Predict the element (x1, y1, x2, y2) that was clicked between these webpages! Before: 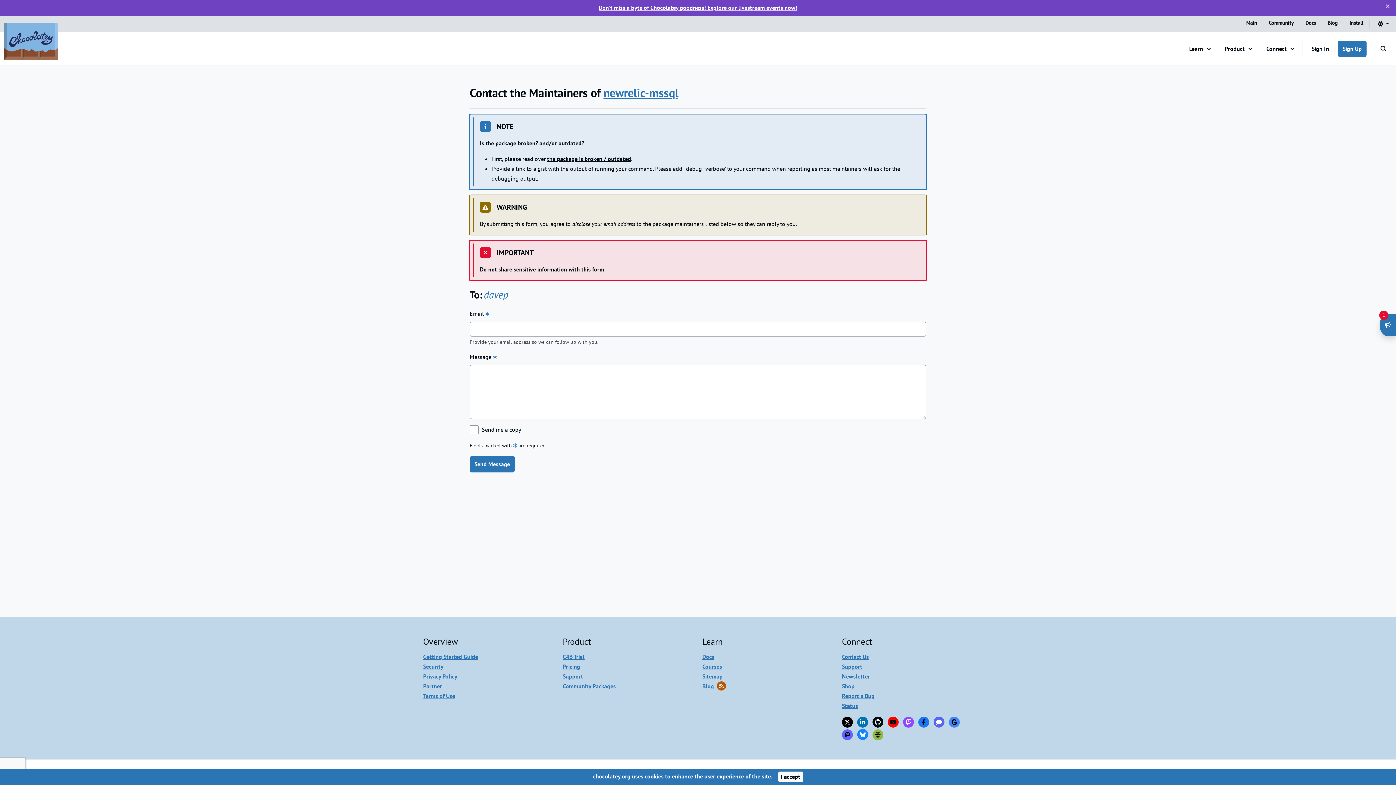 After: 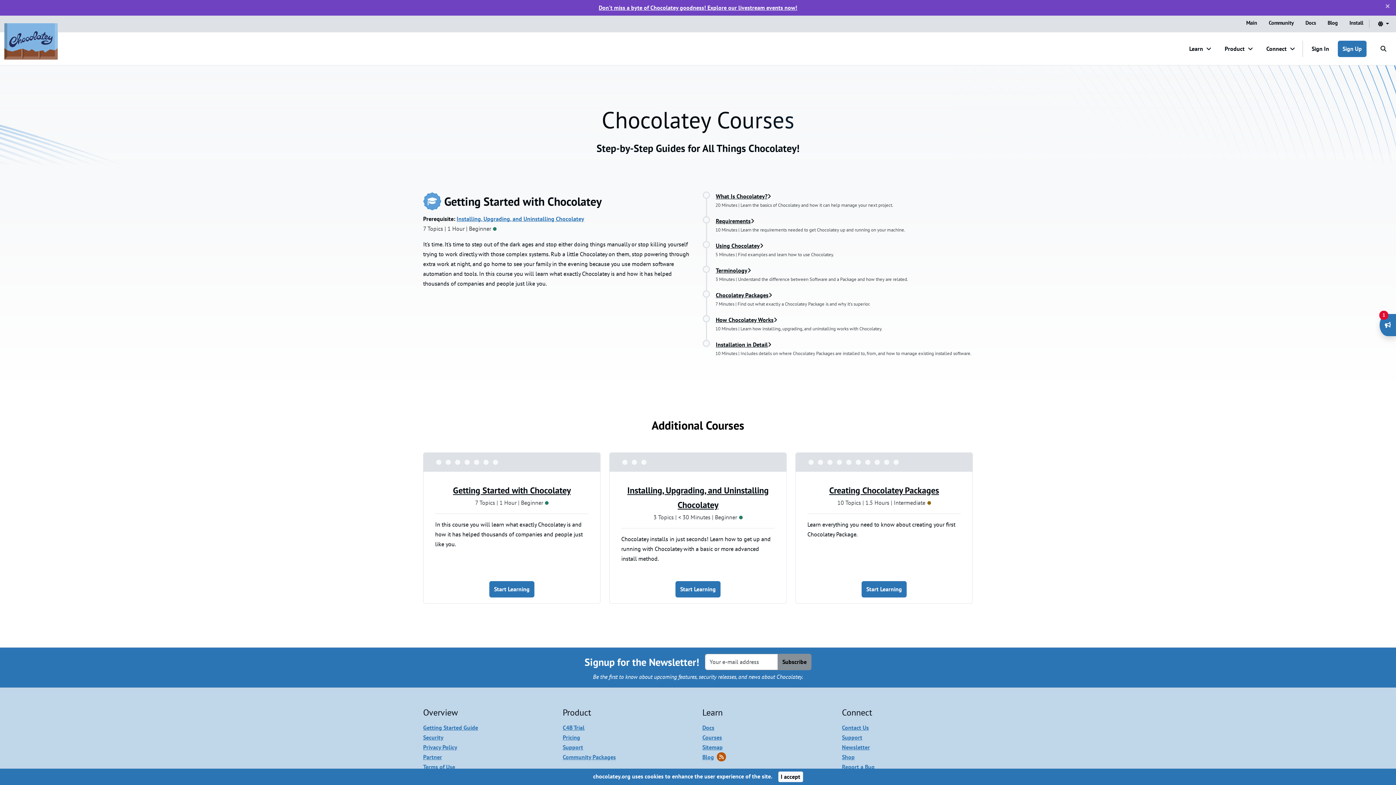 Action: bbox: (702, 663, 722, 670) label: Courses